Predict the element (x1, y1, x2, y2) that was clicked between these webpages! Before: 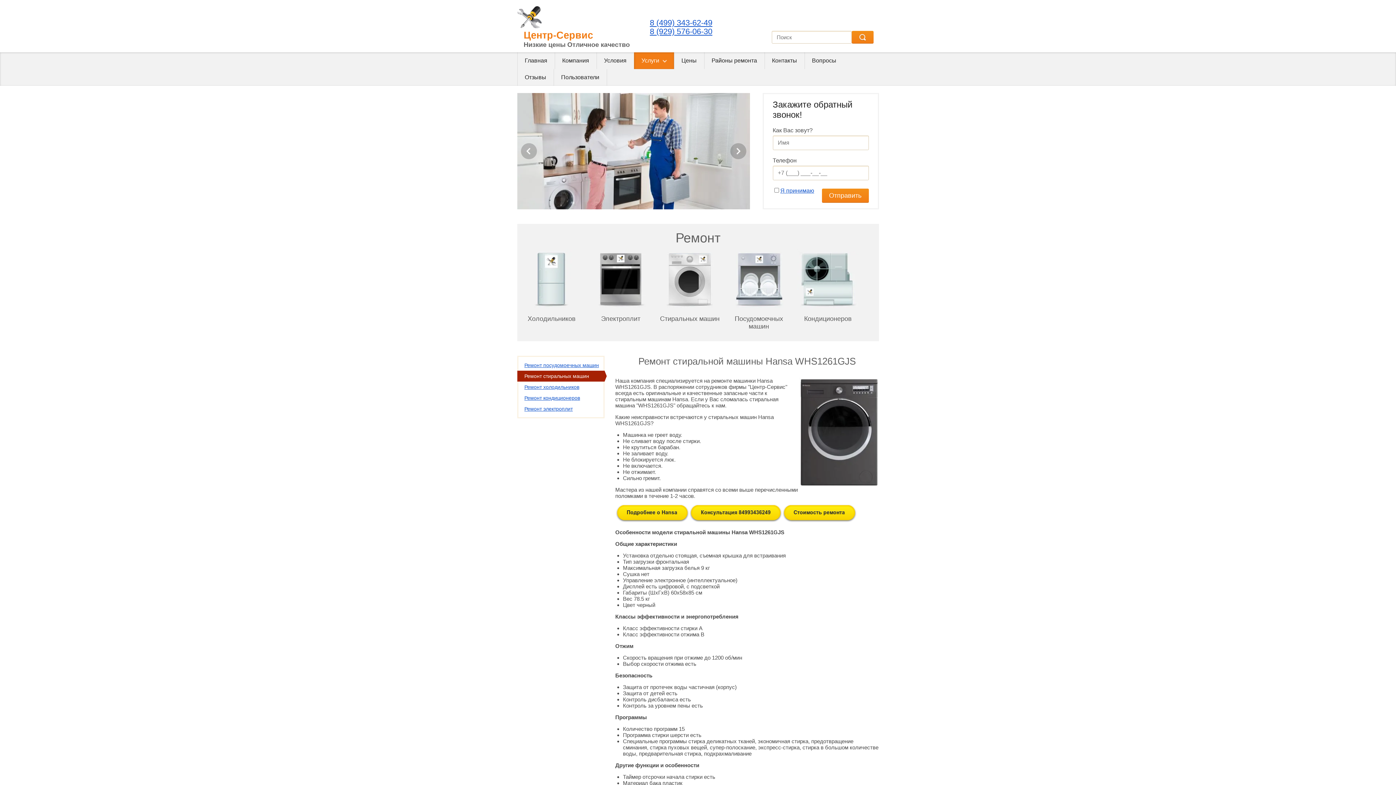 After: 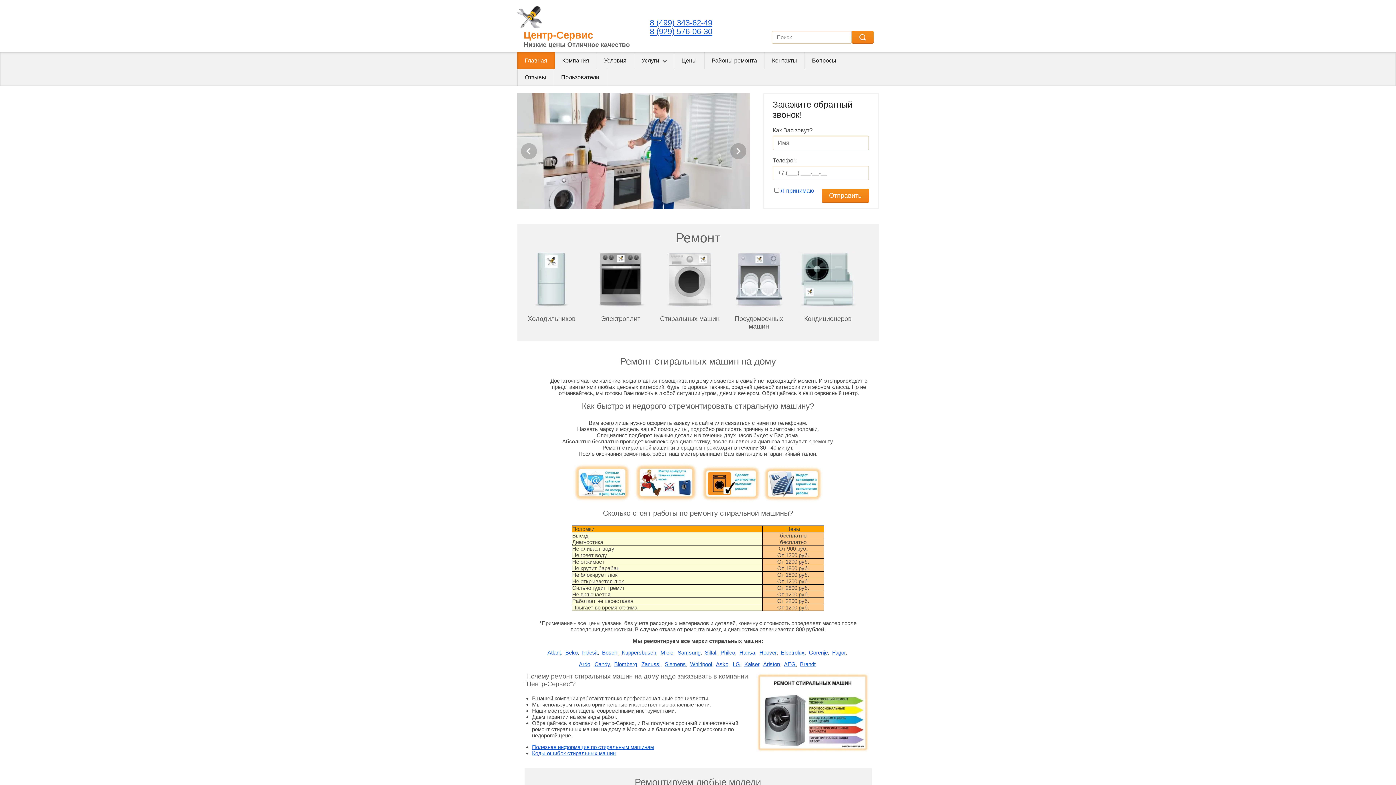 Action: label: Центр-Сервис
Низкие цены Отличное качество bbox: (517, 6, 642, 48)